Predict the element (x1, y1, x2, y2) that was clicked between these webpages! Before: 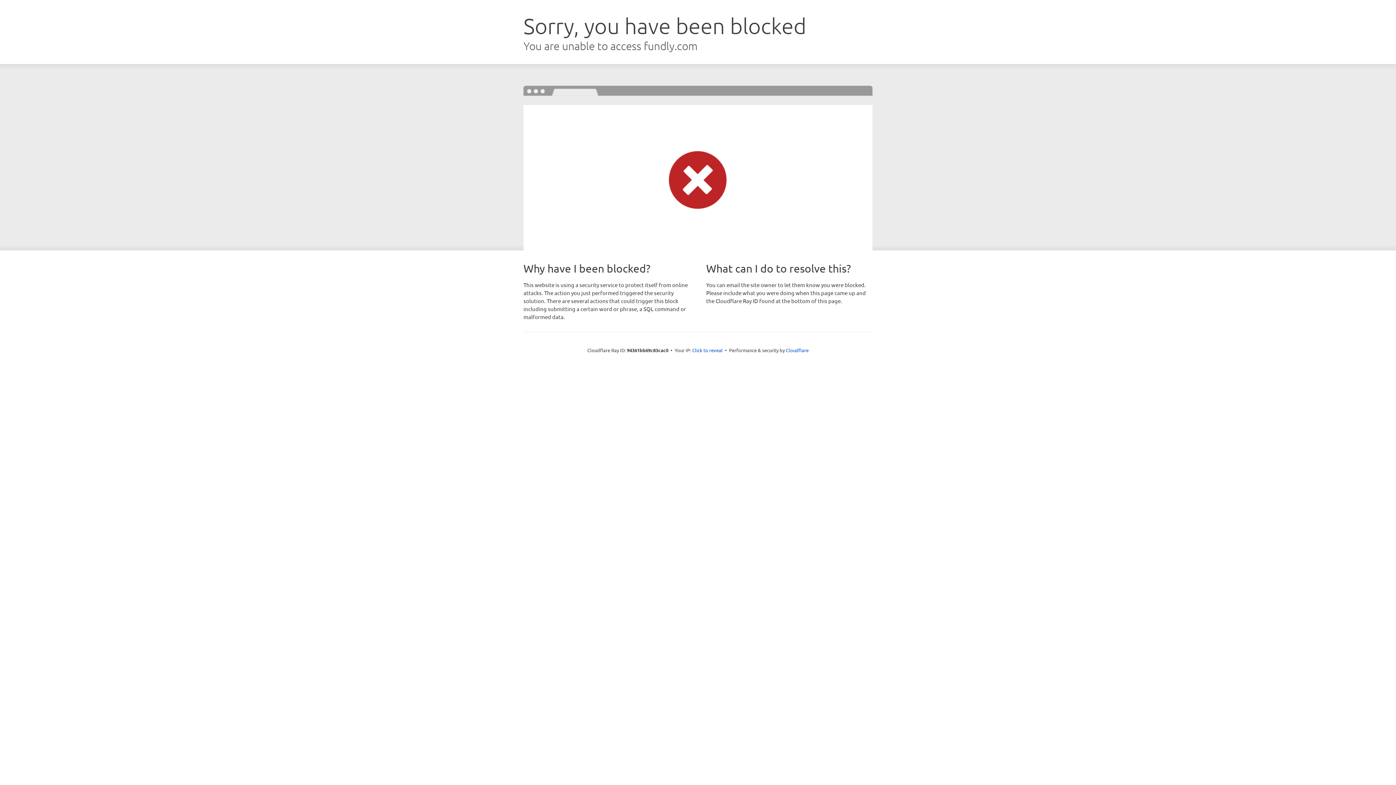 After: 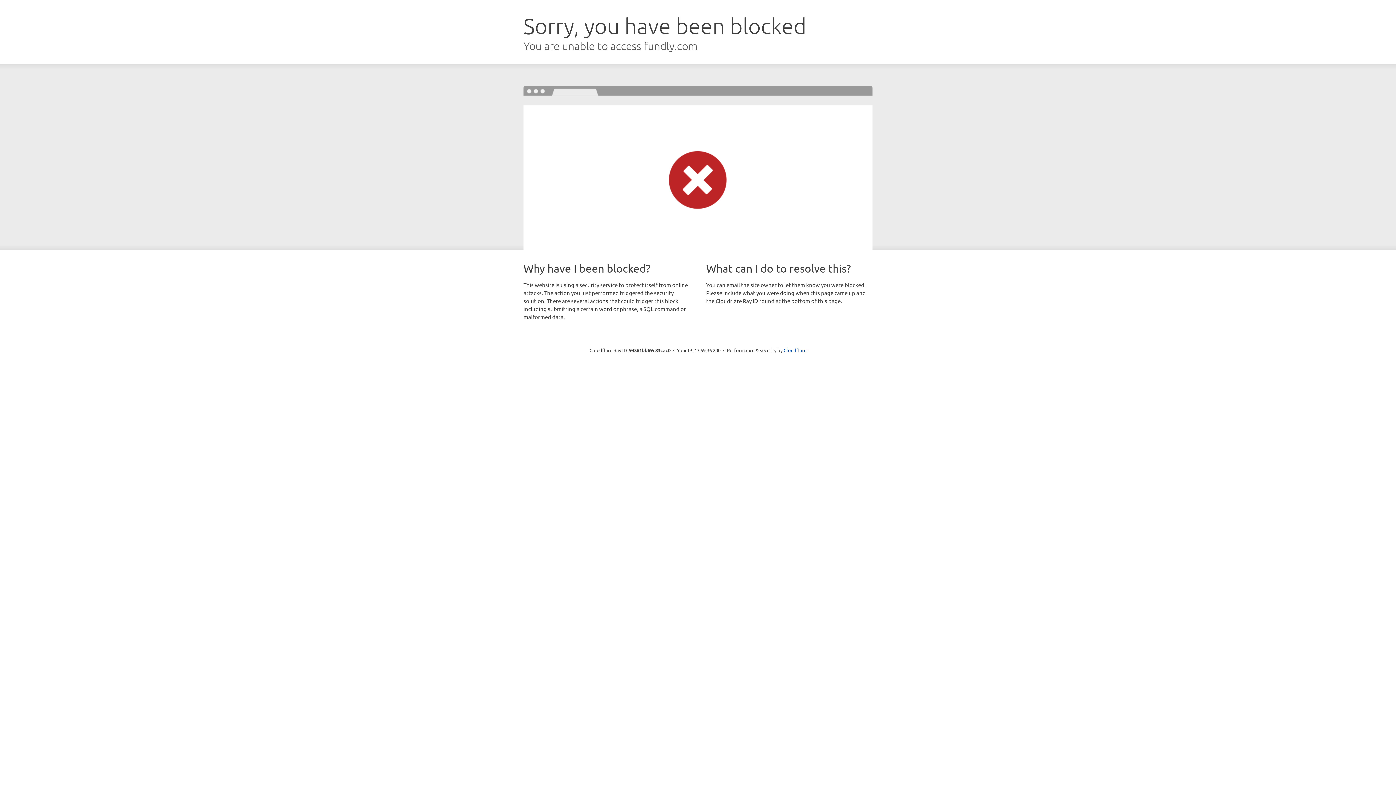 Action: bbox: (692, 346, 722, 353) label: Click to reveal